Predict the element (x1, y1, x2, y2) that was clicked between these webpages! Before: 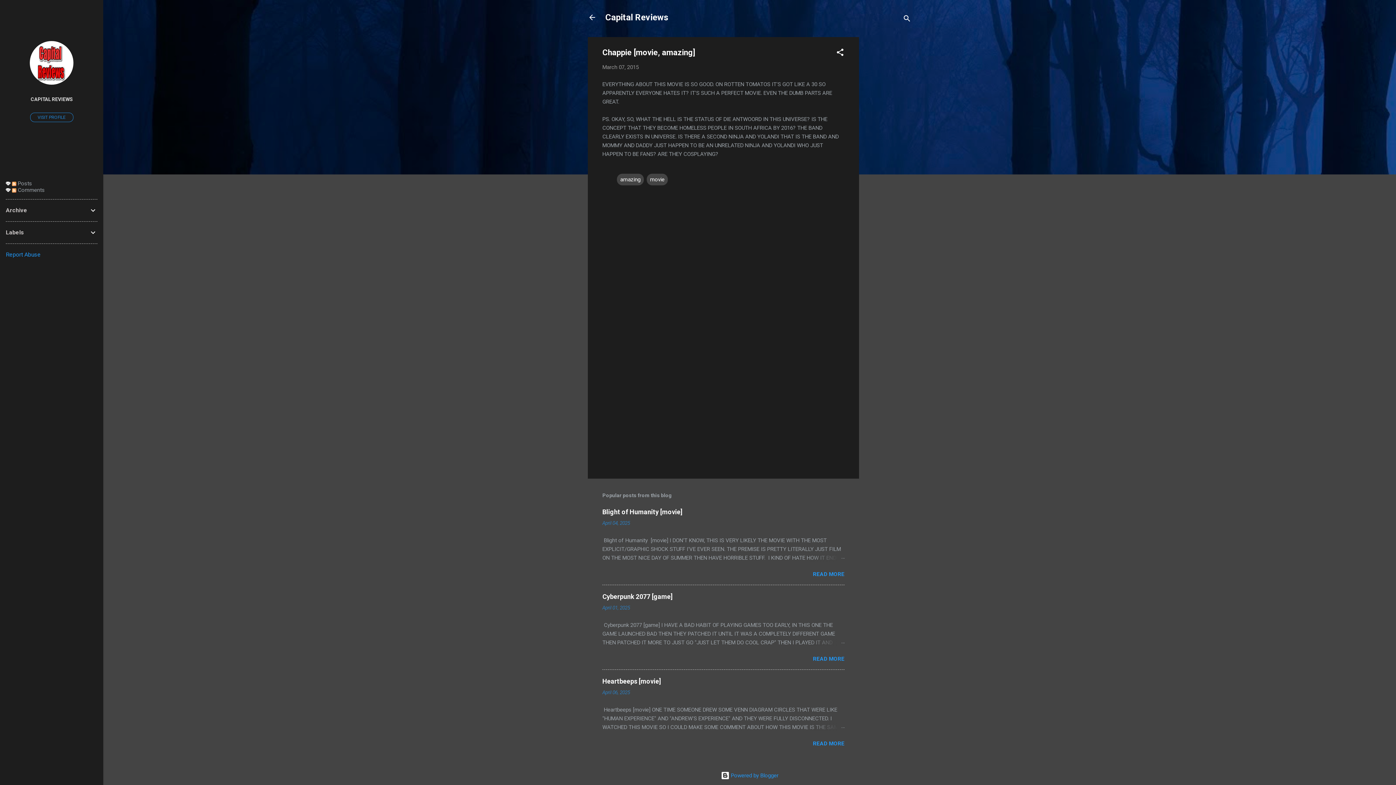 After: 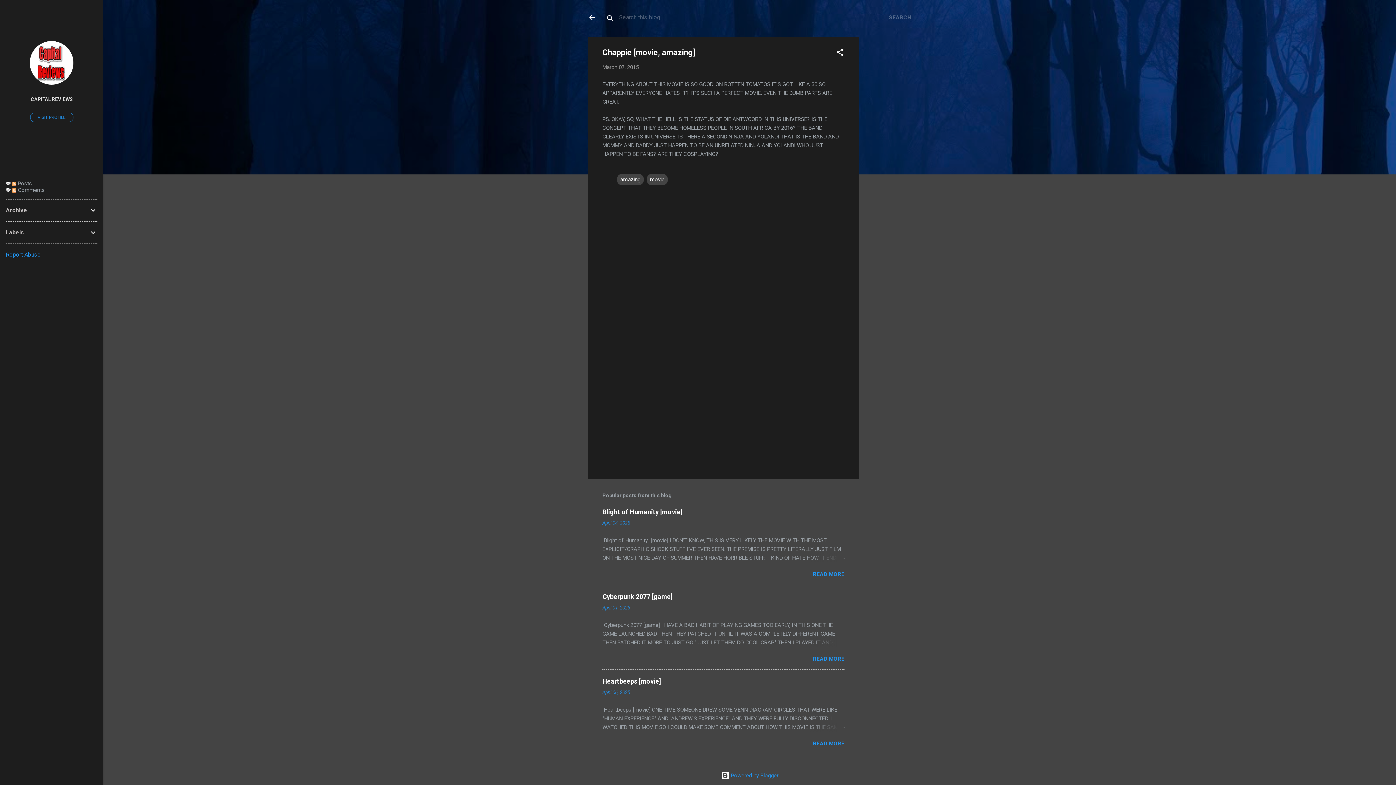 Action: bbox: (902, 8, 911, 30) label: Search